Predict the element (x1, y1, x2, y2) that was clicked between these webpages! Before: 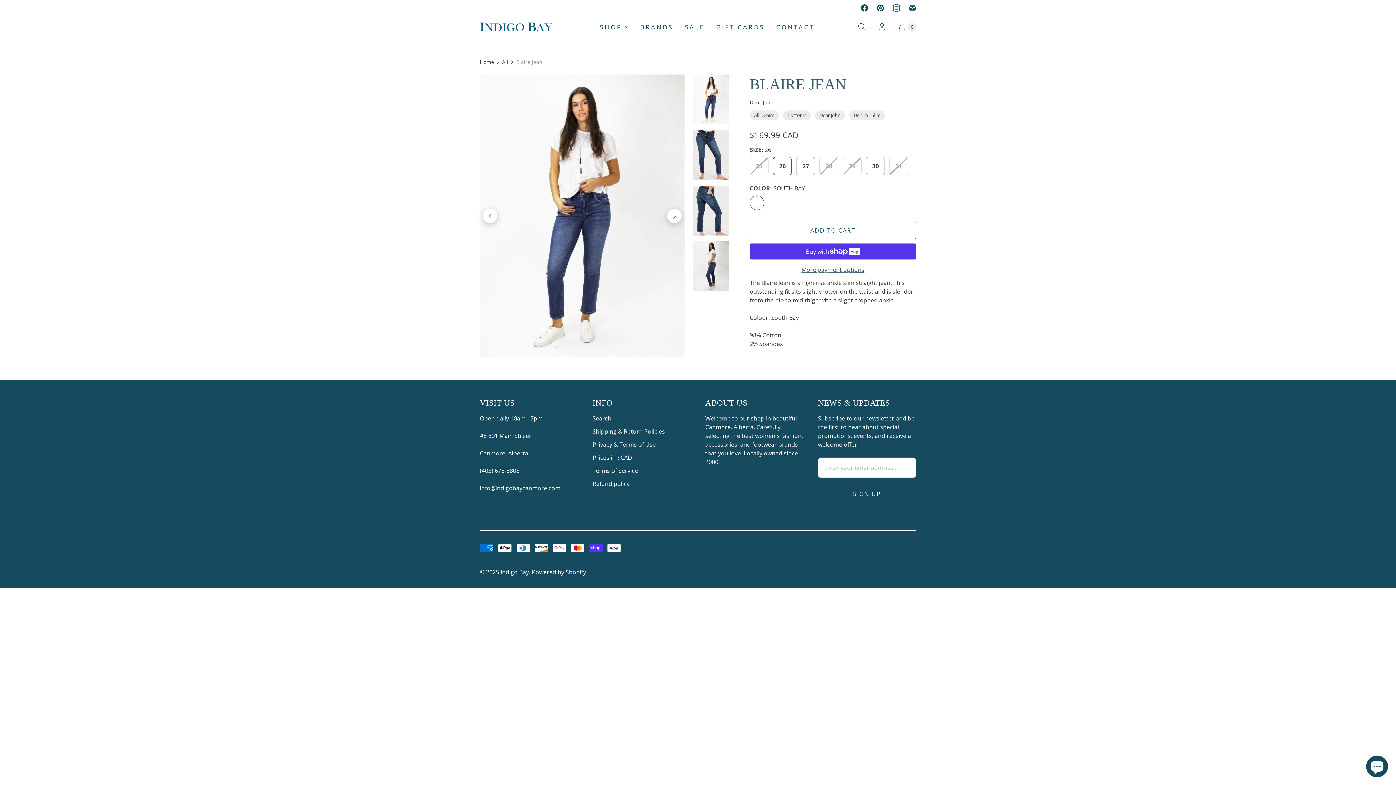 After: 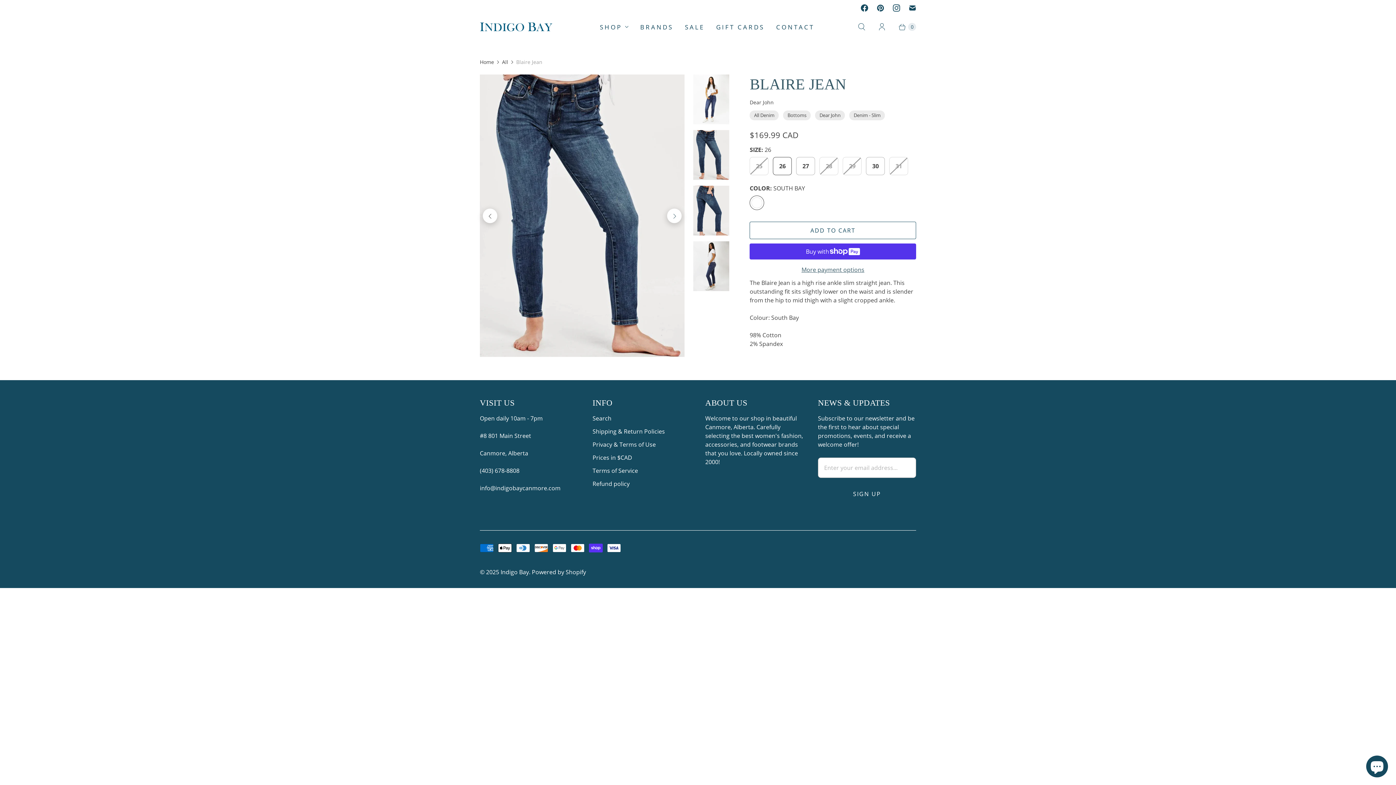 Action: label: Next bbox: (667, 208, 681, 223)